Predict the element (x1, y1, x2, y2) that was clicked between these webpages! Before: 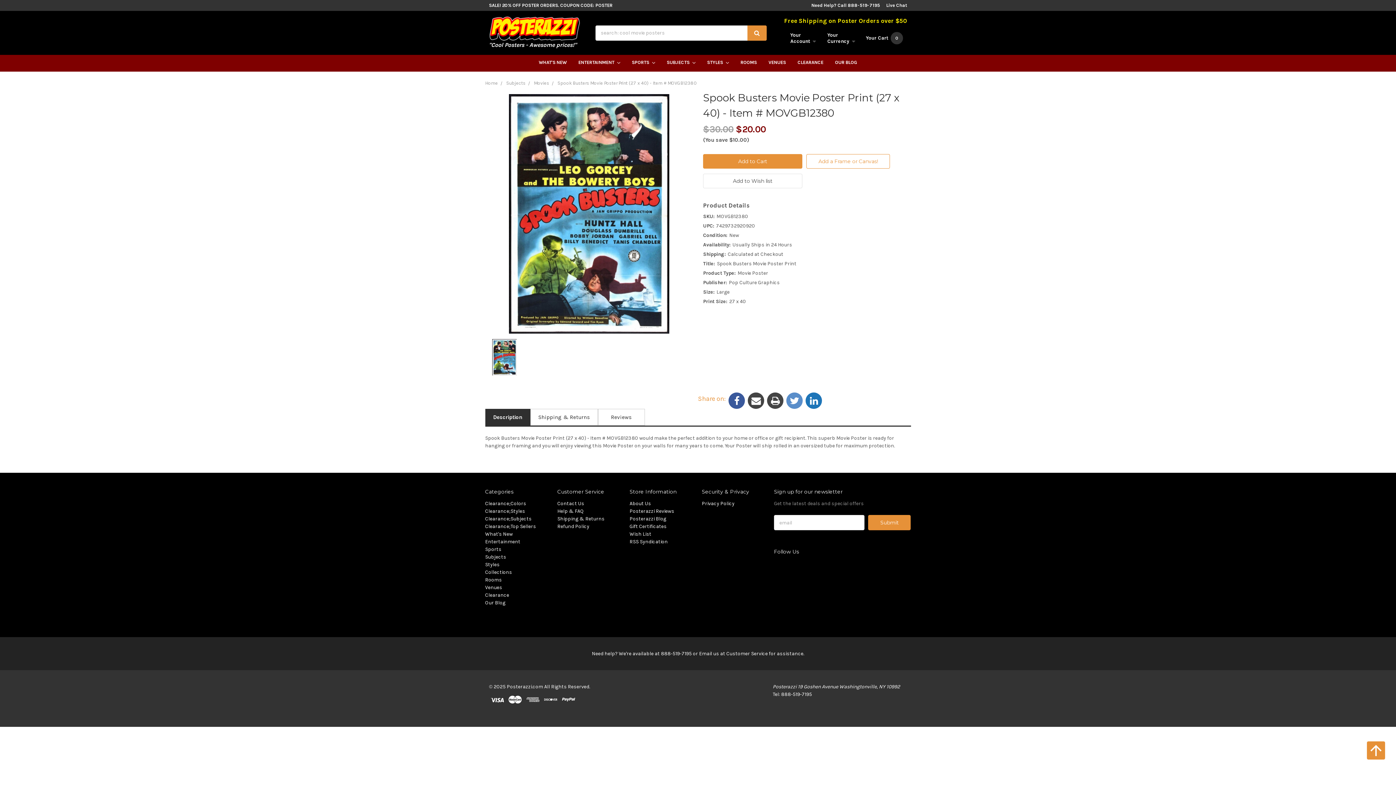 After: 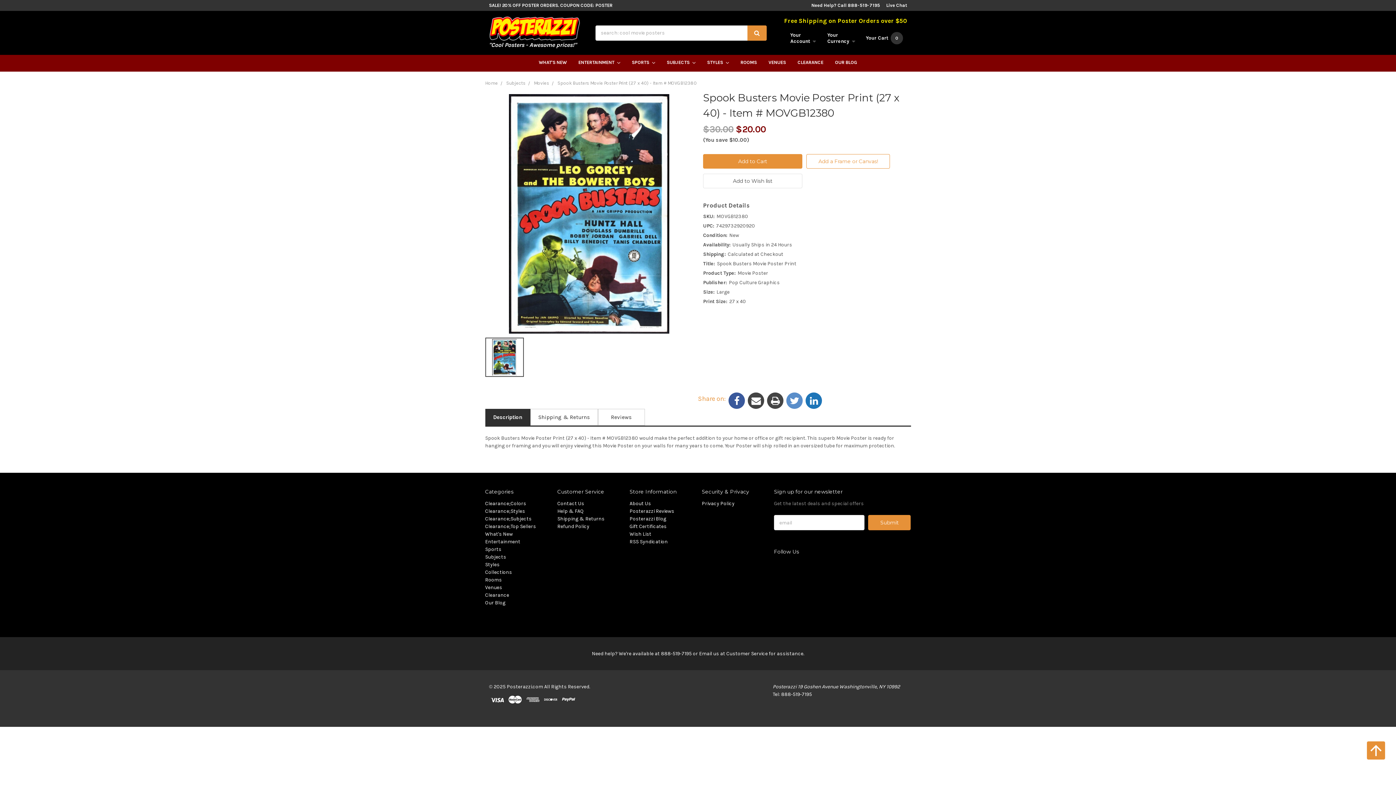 Action: bbox: (485, 337, 523, 377)